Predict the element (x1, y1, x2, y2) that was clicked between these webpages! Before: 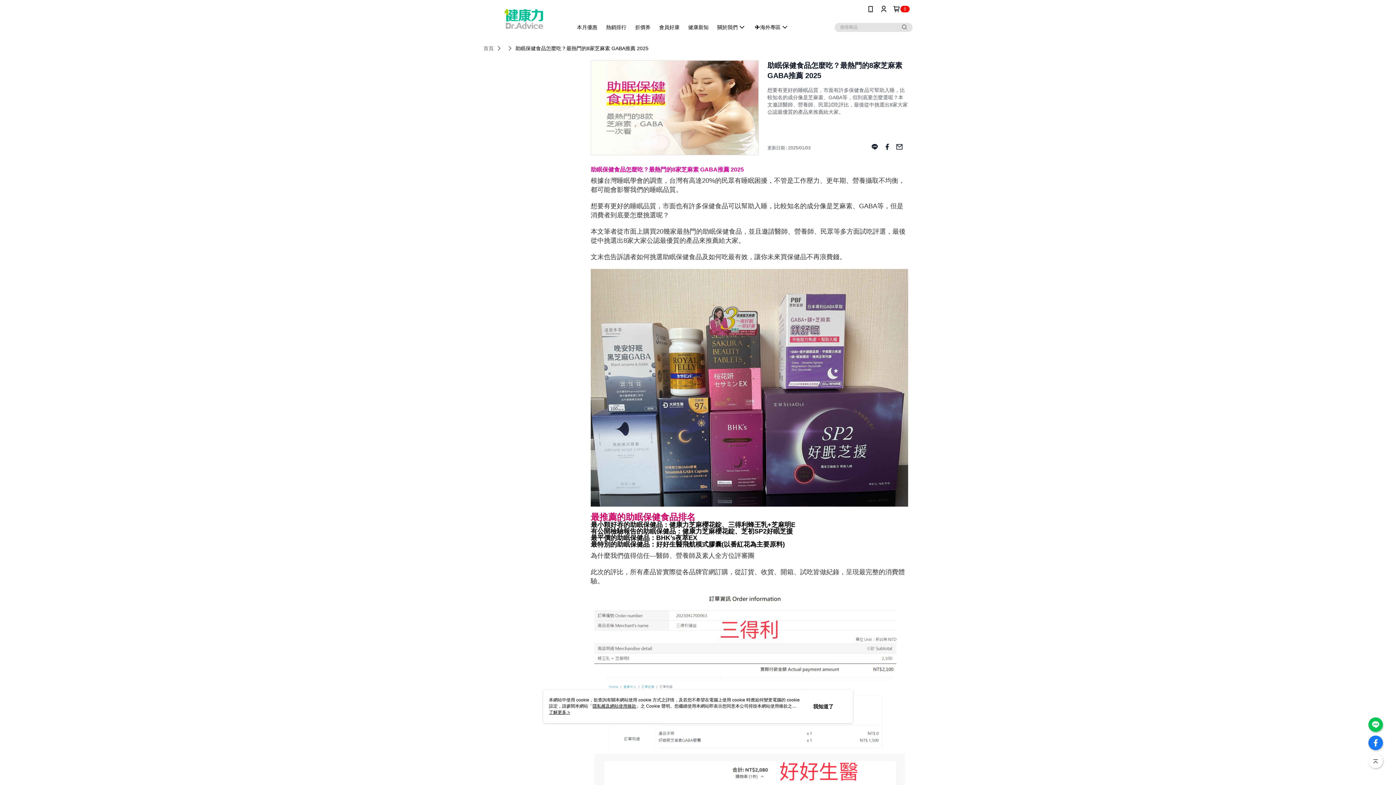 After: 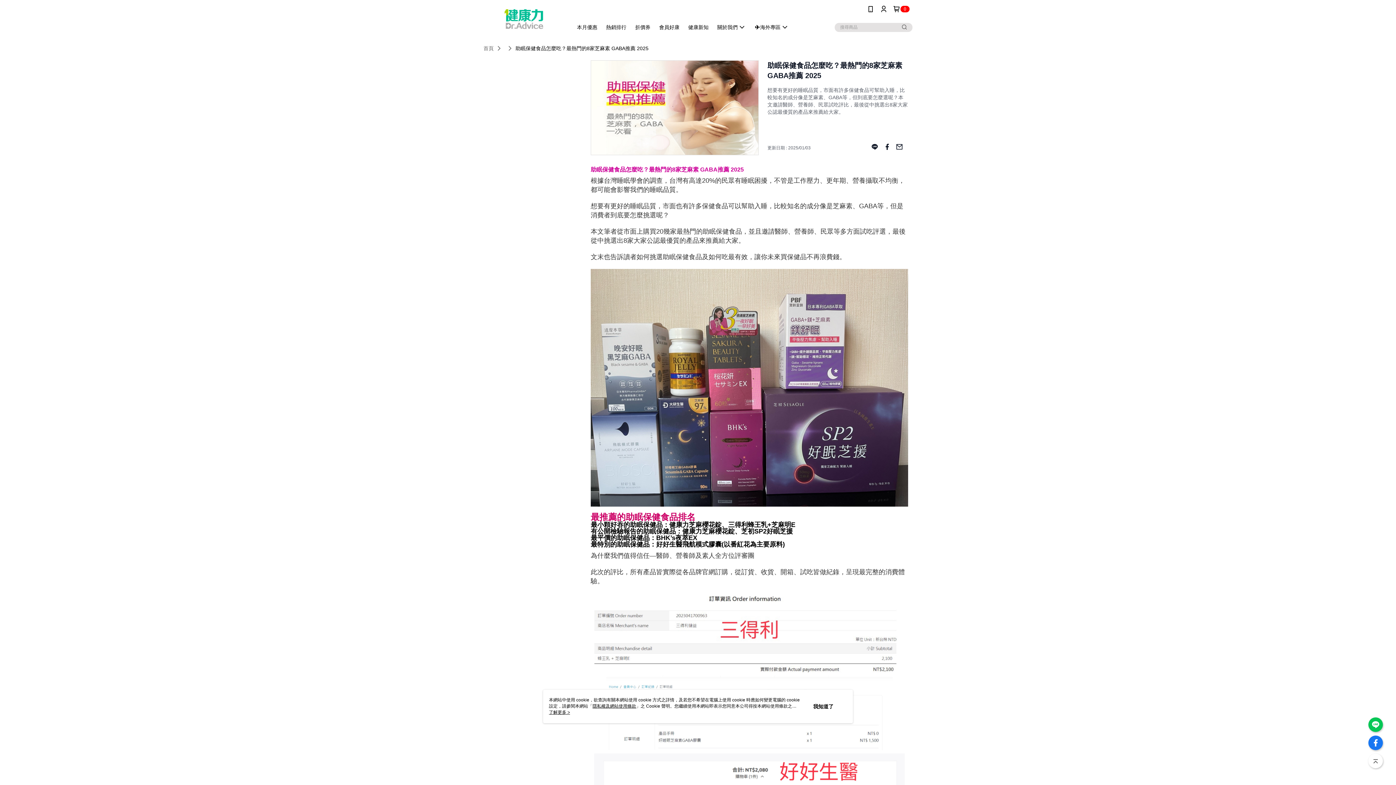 Action: bbox: (1368, 717, 1383, 732)